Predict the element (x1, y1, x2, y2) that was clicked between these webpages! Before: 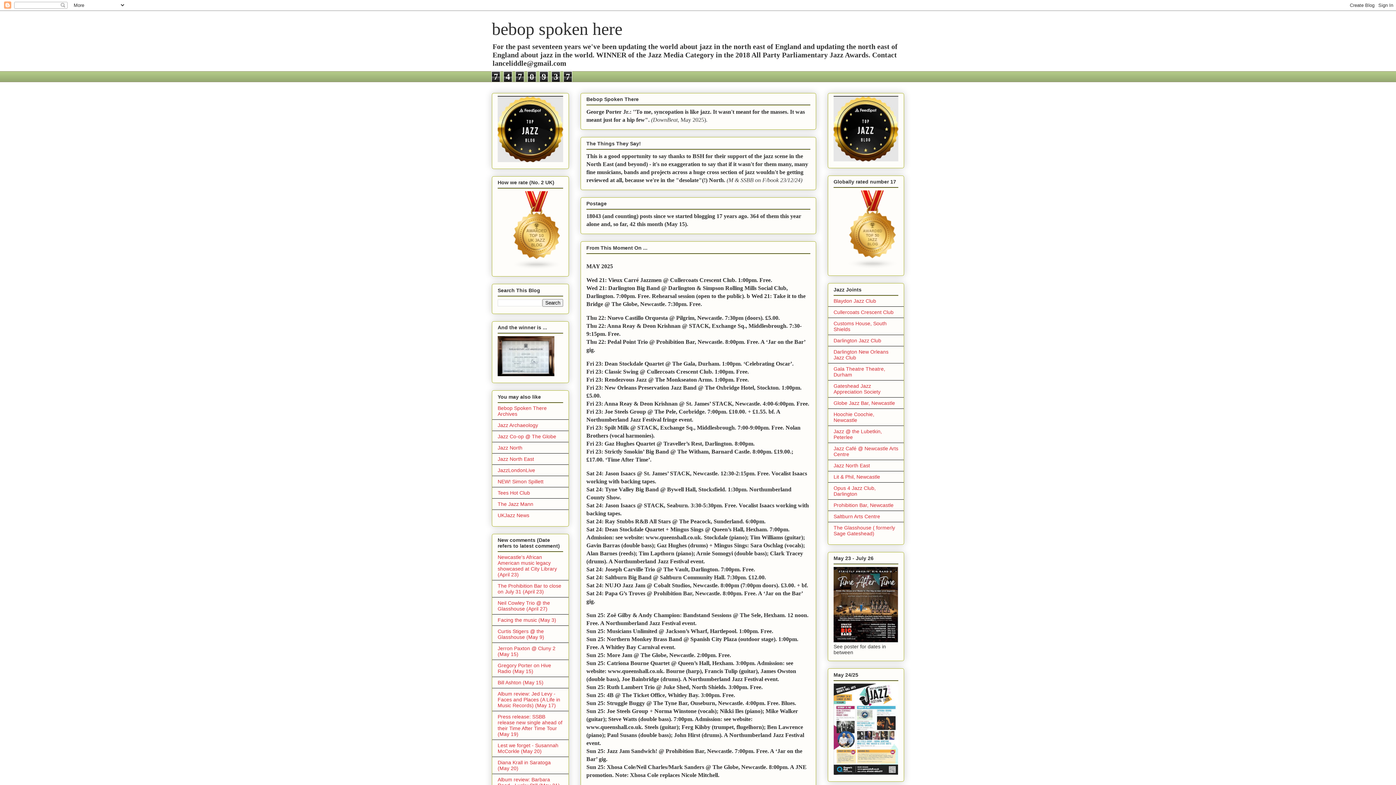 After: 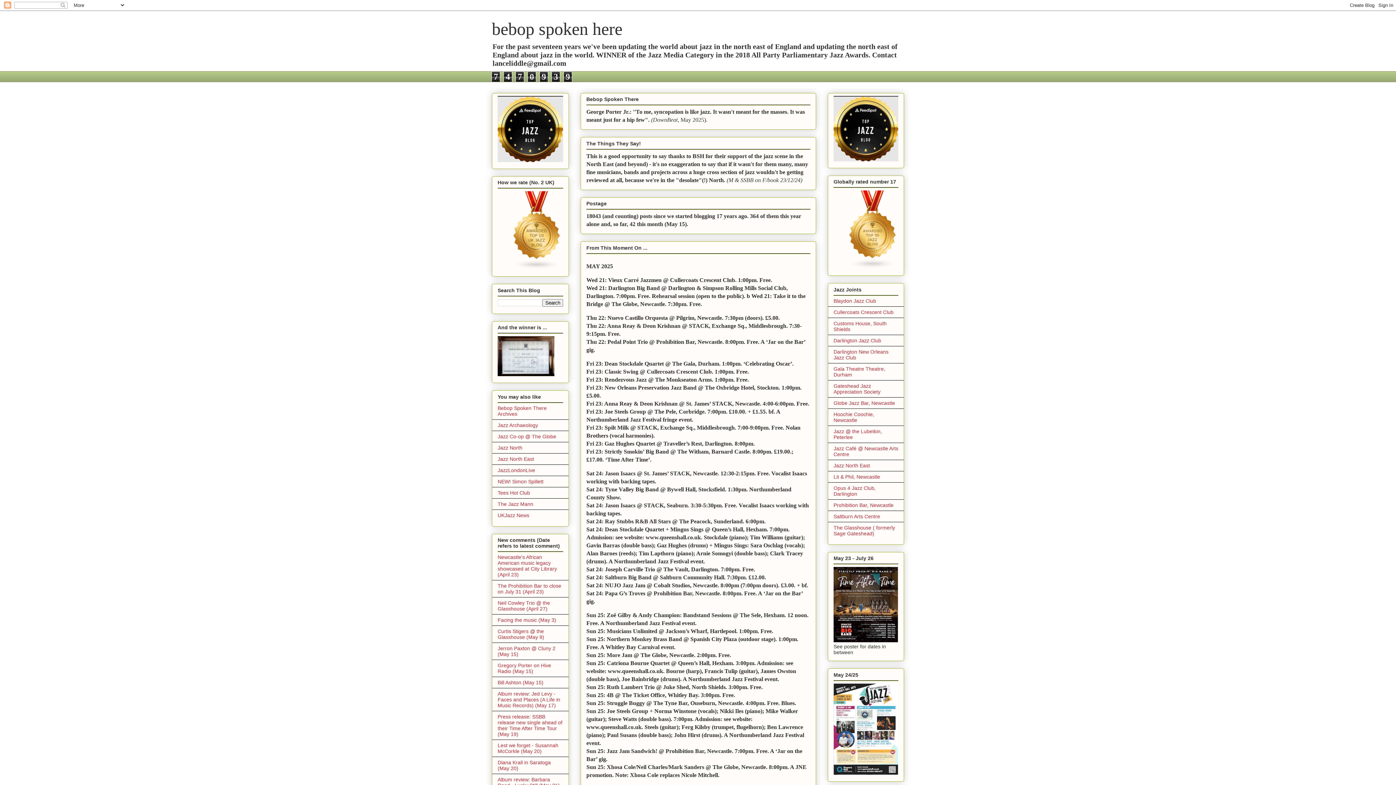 Action: label: Lest we forget - Susannah McCorkle (May 20) bbox: (497, 742, 558, 754)